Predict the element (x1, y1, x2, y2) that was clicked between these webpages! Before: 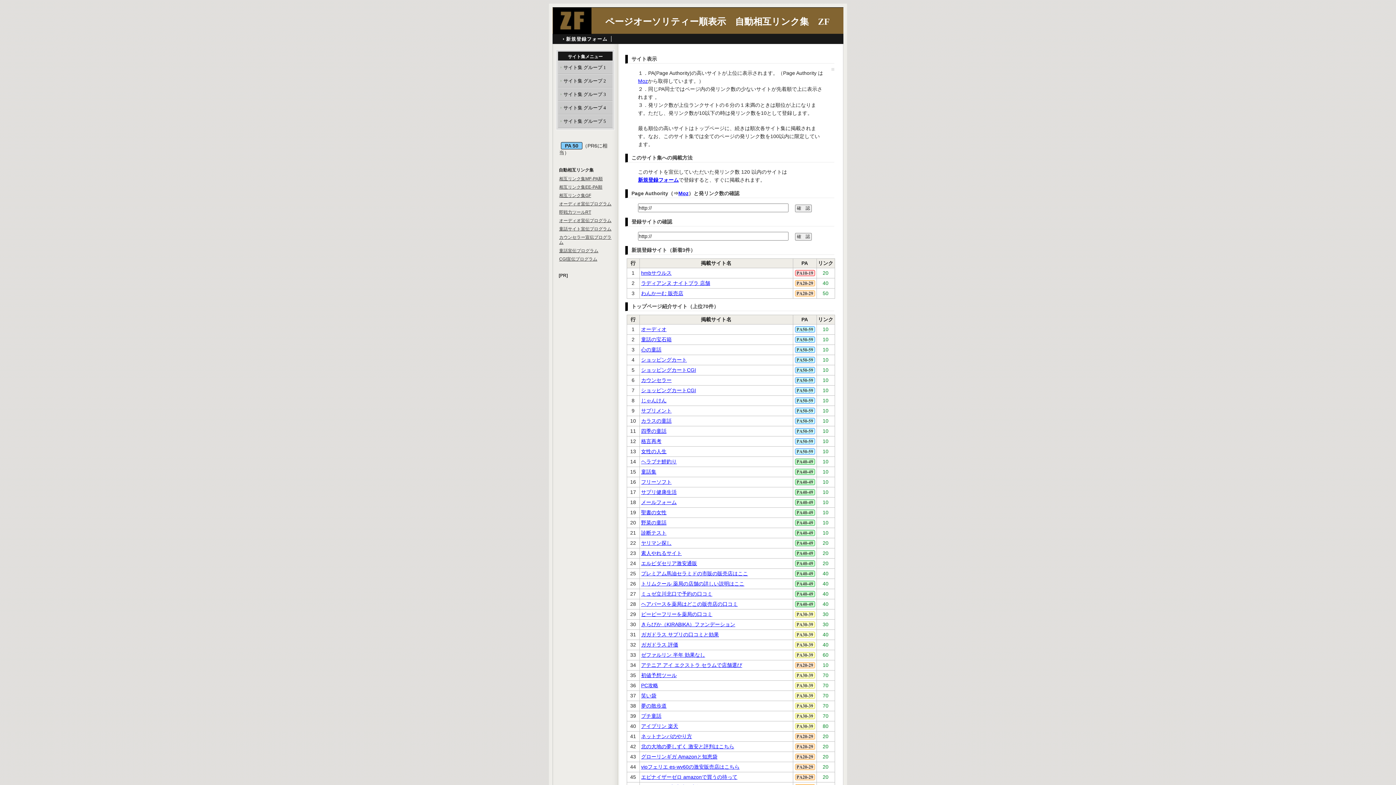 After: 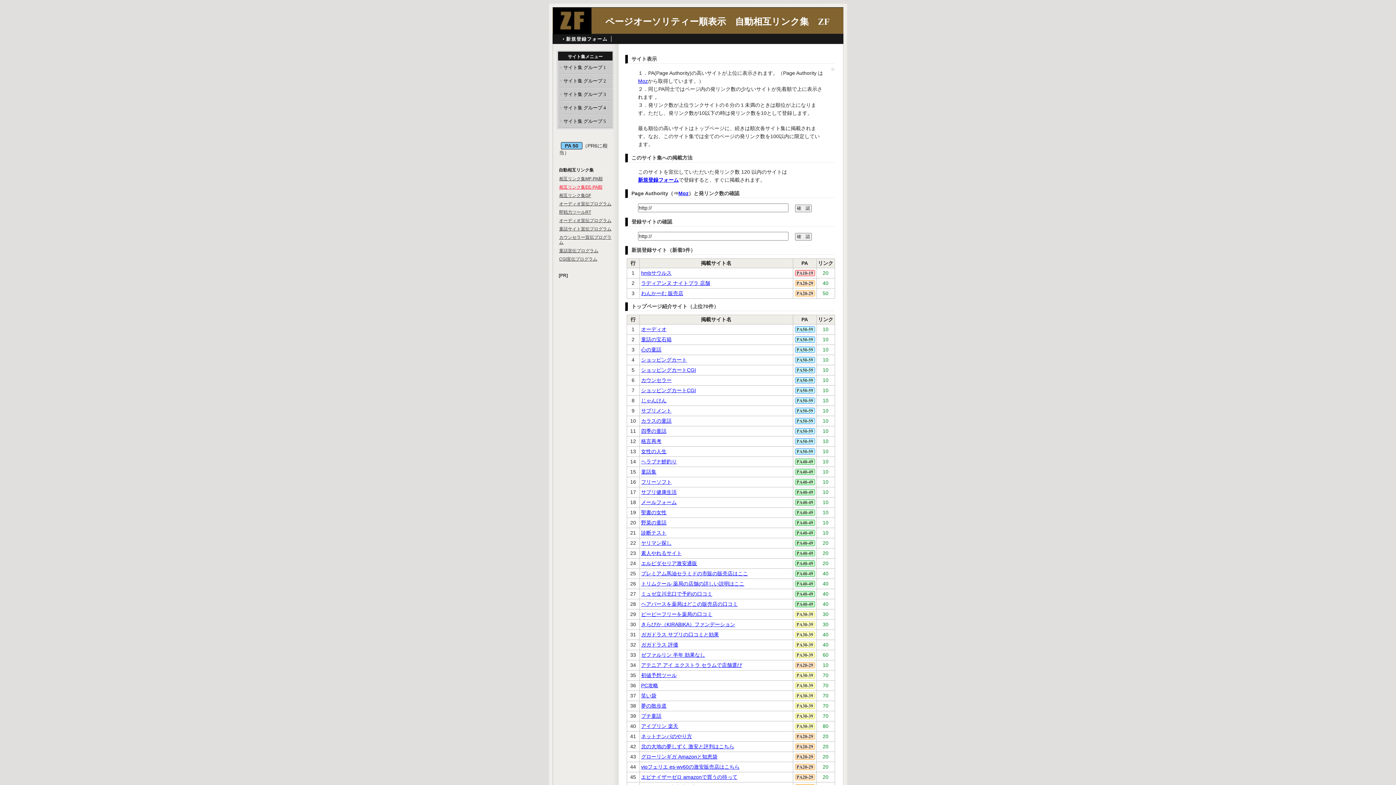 Action: label: 相互リンク集EE-PA順 bbox: (559, 184, 602, 189)